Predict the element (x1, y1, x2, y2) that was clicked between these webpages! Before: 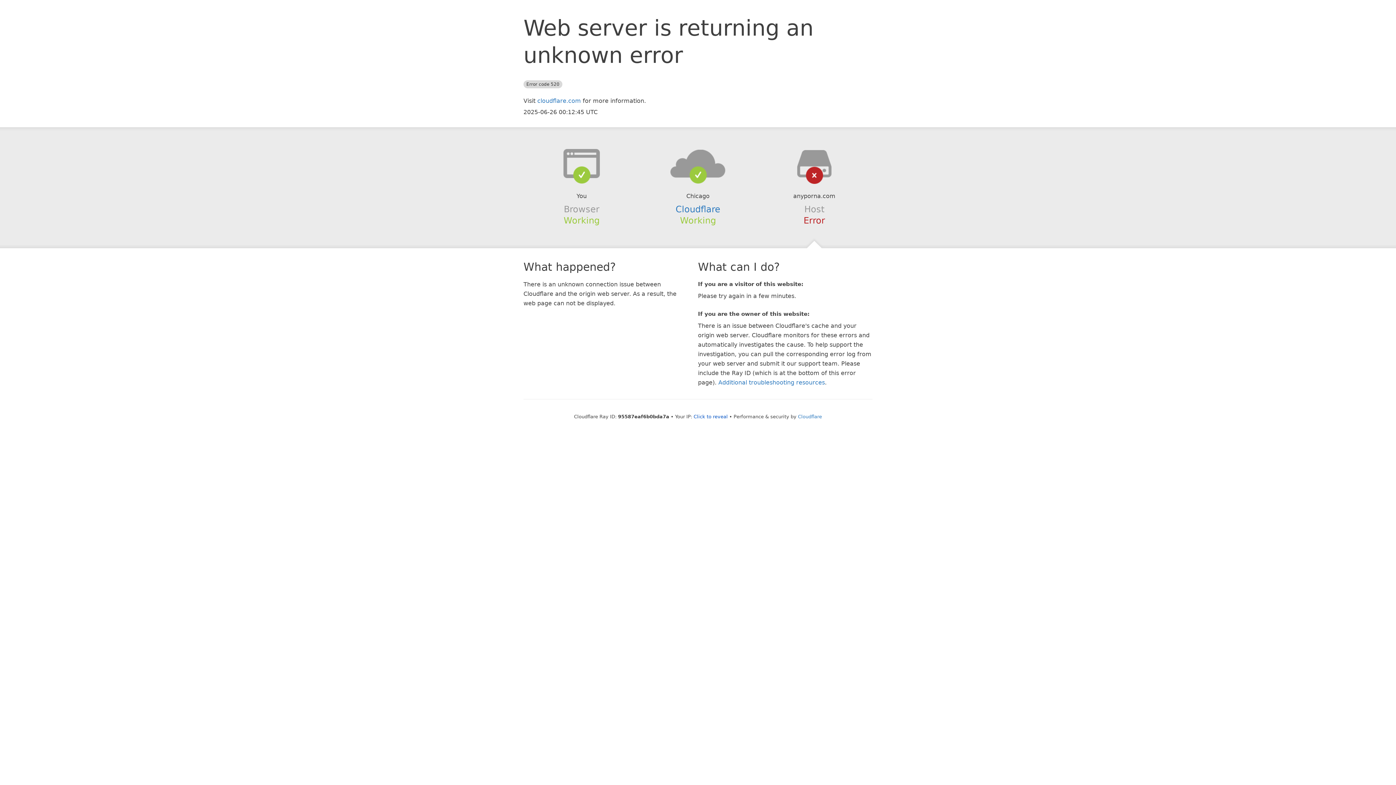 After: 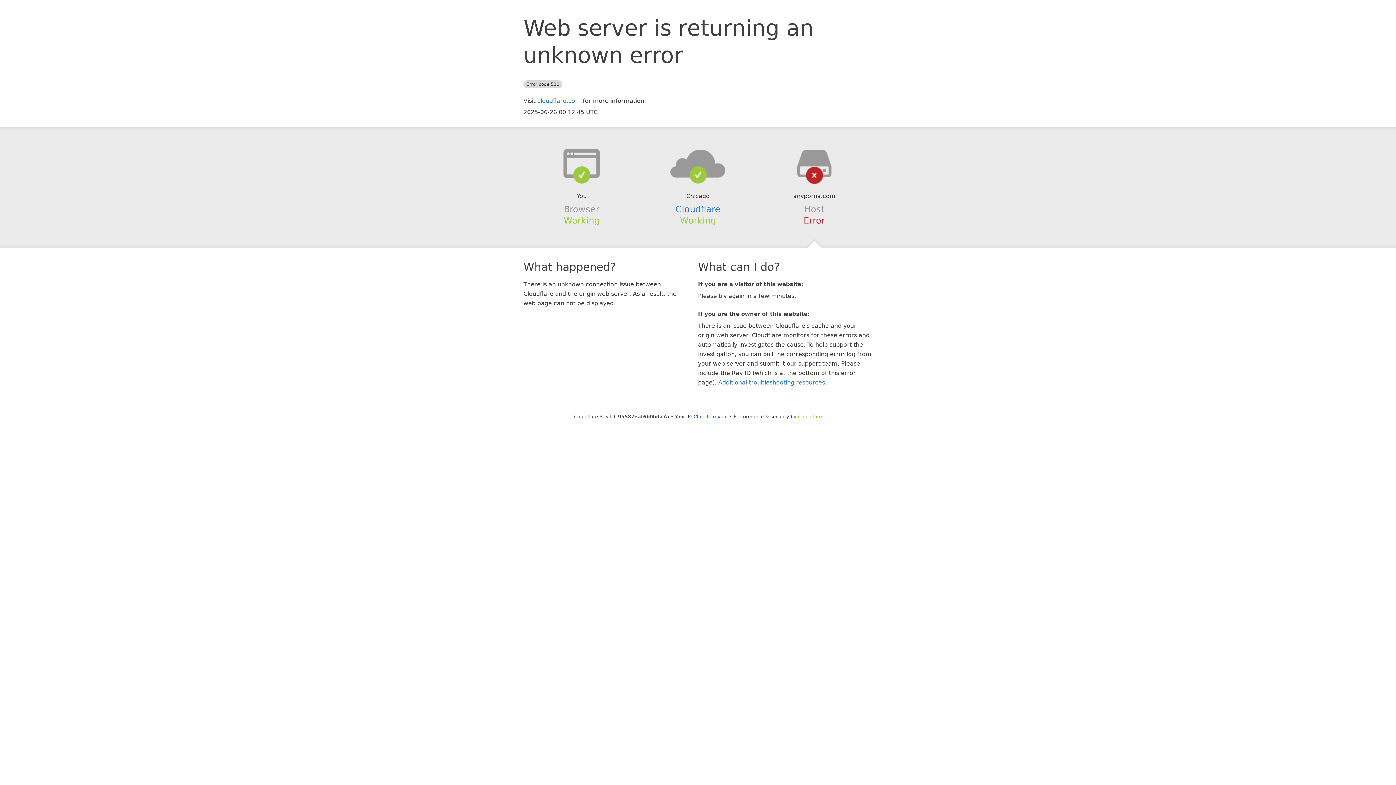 Action: label: Cloudflare bbox: (798, 414, 822, 419)